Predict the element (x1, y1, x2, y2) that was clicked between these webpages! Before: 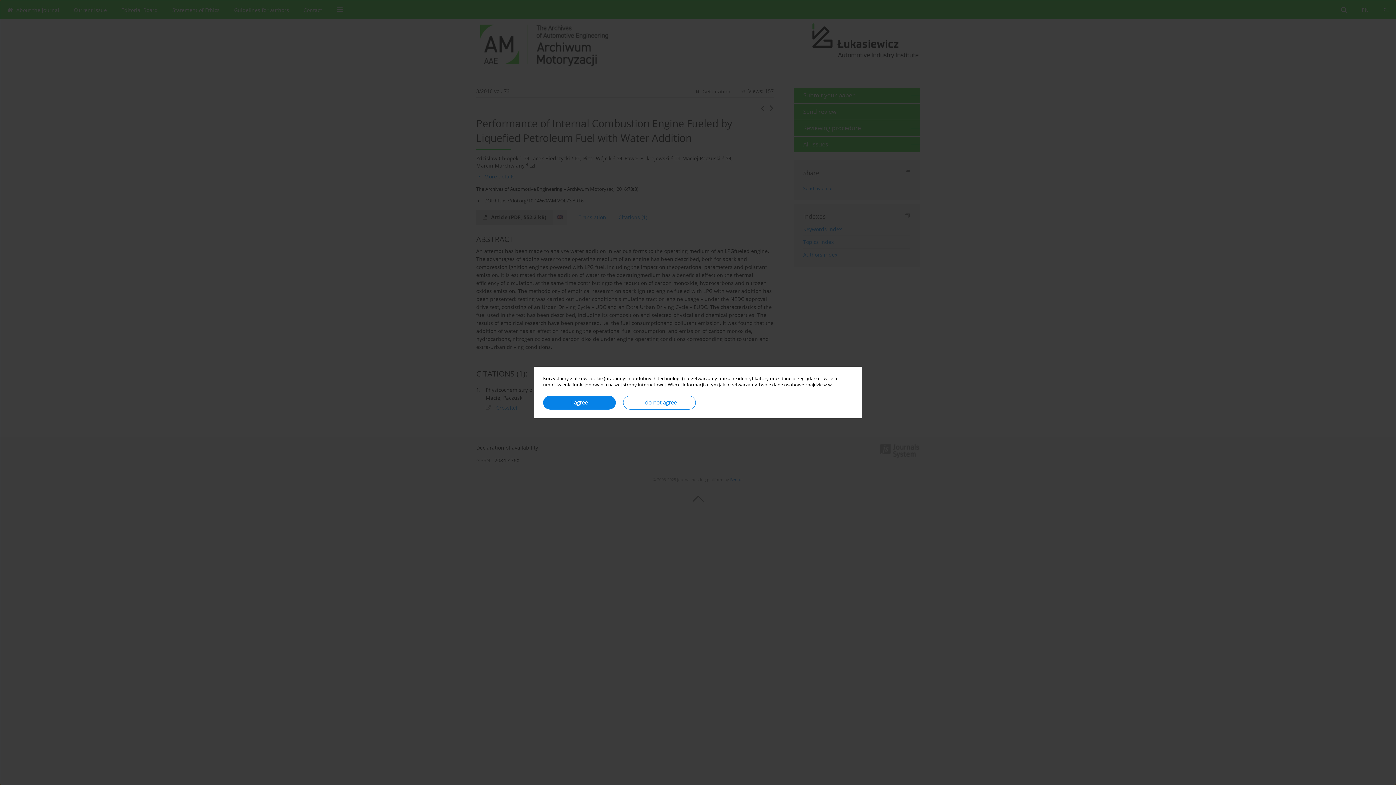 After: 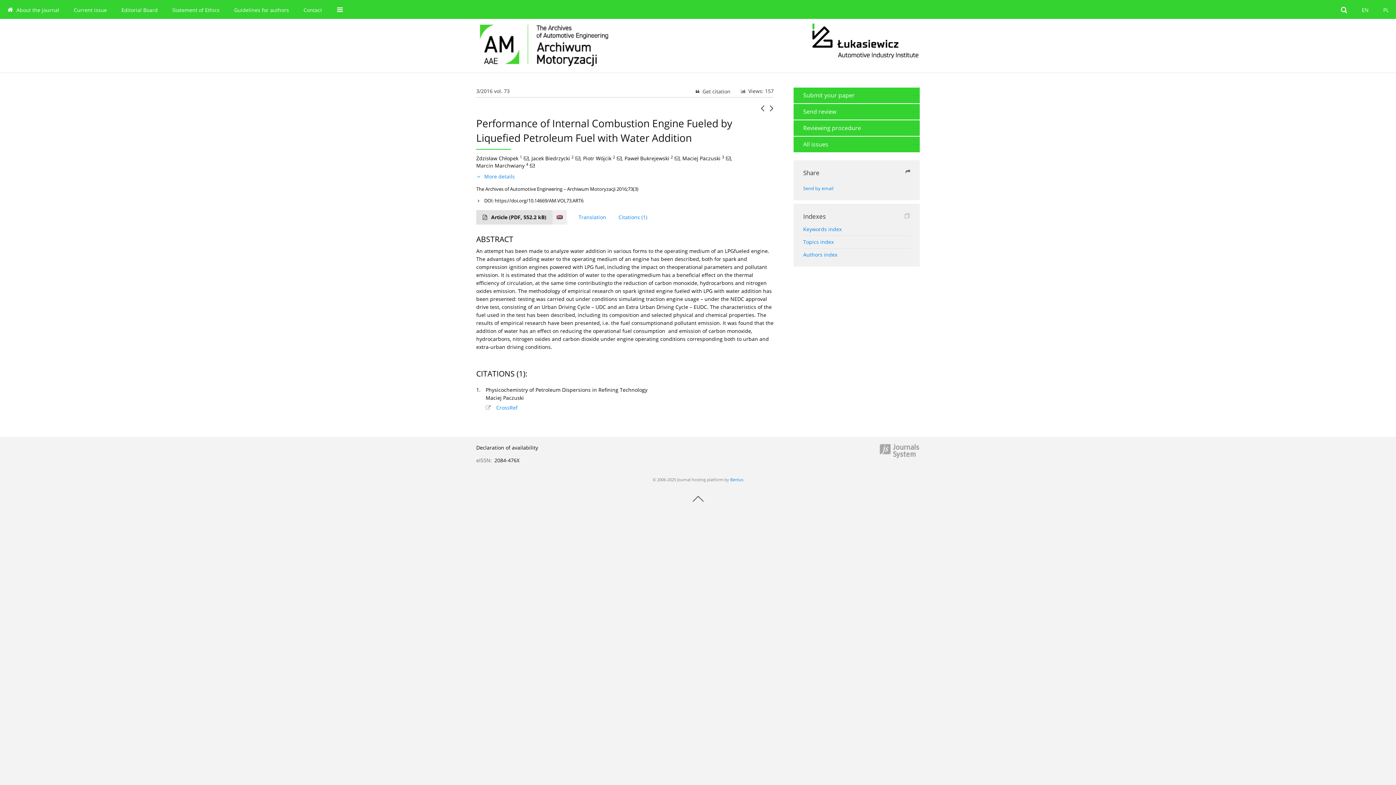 Action: bbox: (623, 396, 696, 409) label: I do not agree